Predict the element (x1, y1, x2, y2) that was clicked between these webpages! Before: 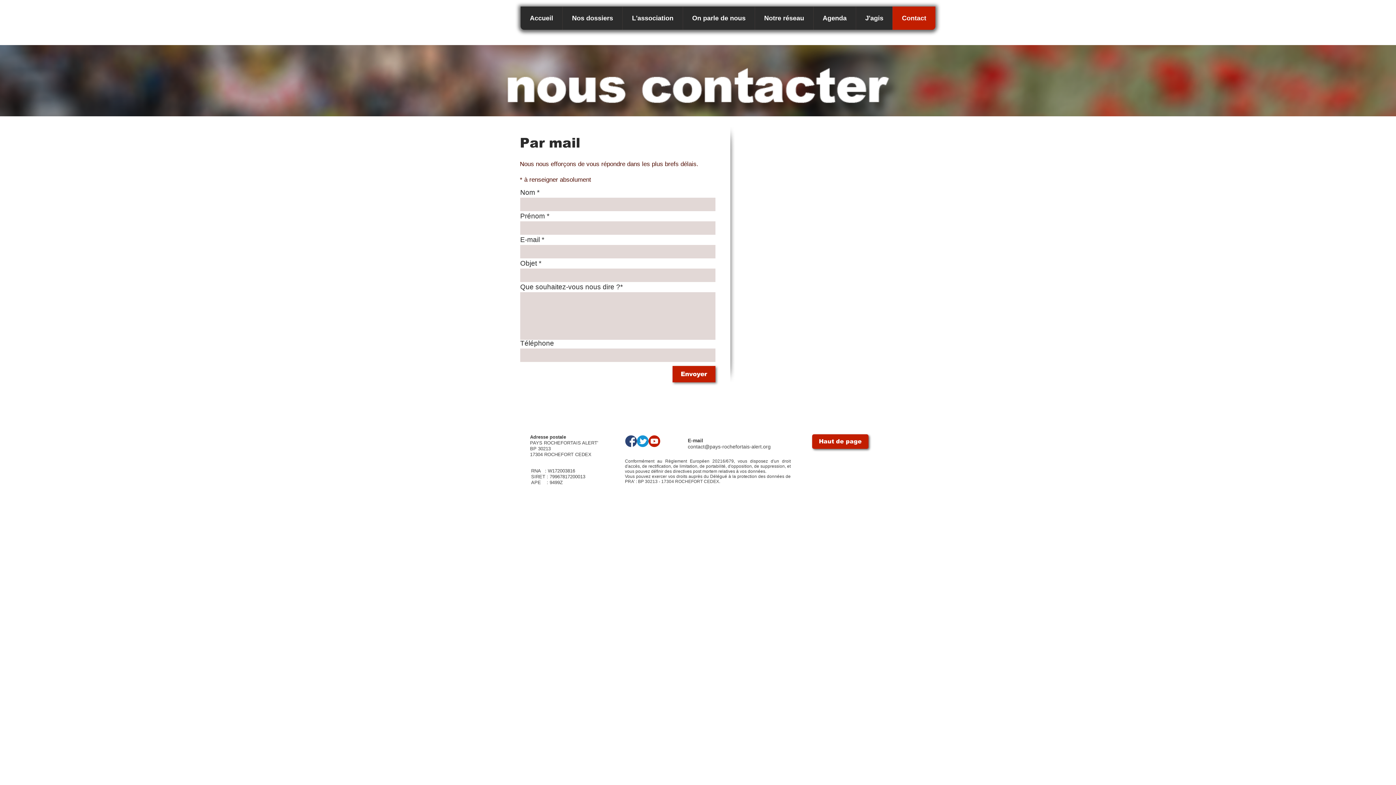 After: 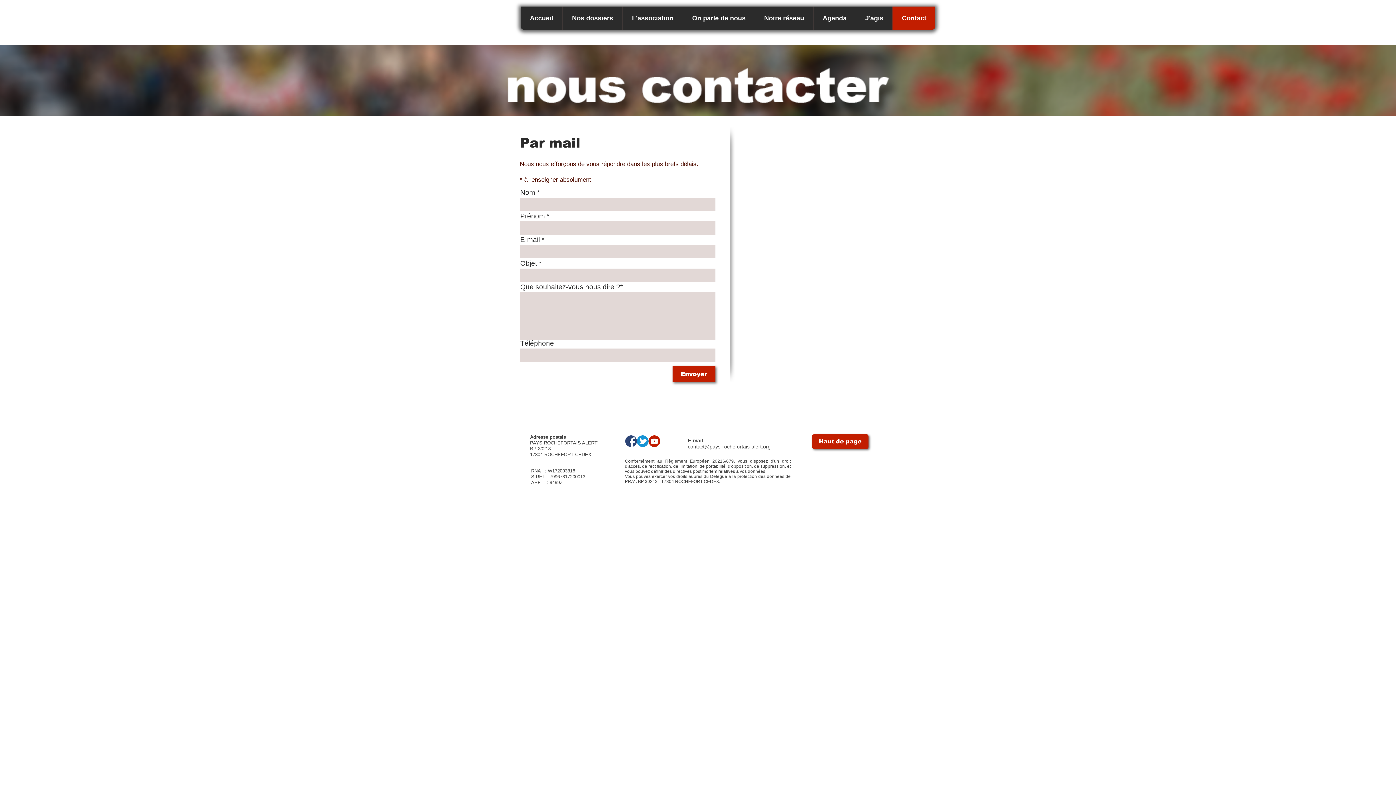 Action: bbox: (625, 435, 637, 447) label: FB